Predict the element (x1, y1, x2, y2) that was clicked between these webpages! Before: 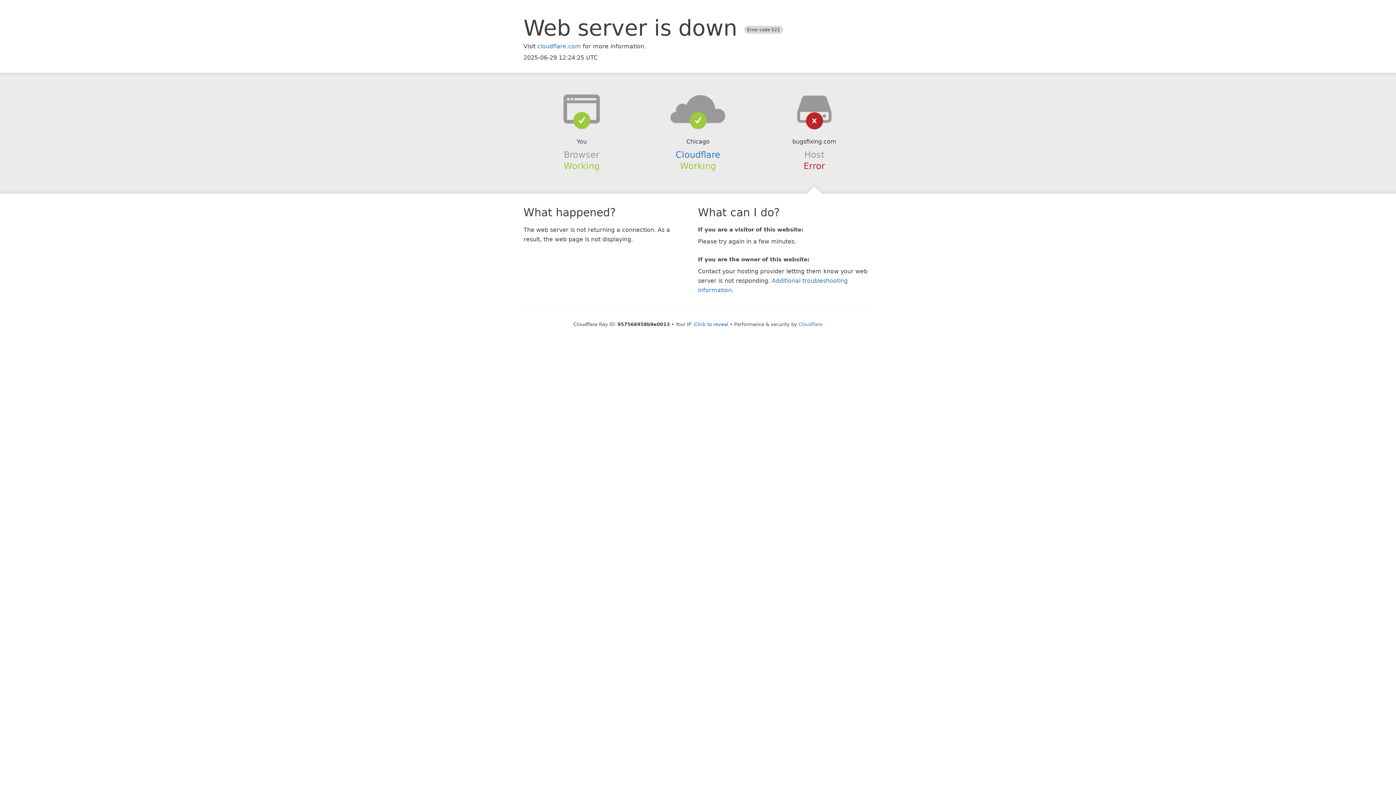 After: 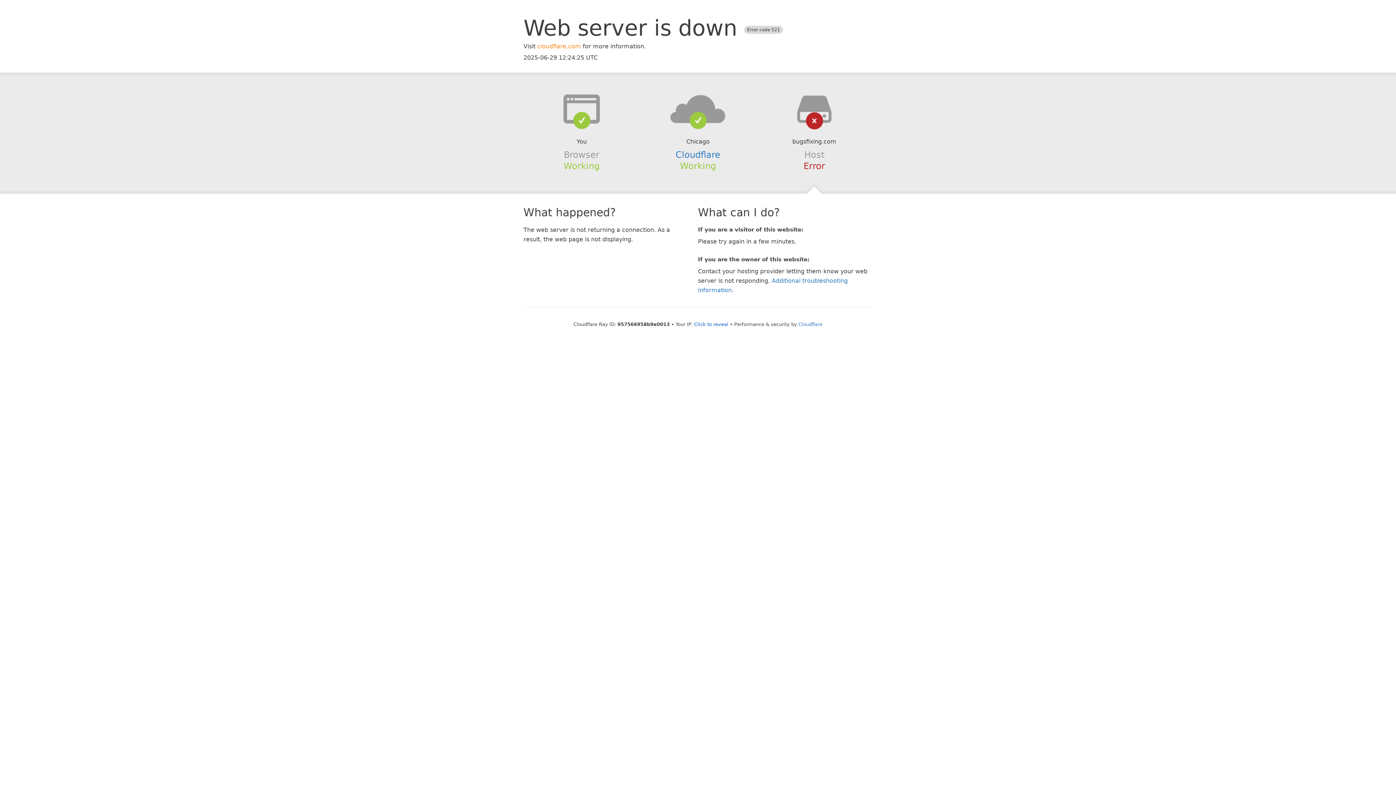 Action: bbox: (537, 42, 581, 49) label: cloudflare.com